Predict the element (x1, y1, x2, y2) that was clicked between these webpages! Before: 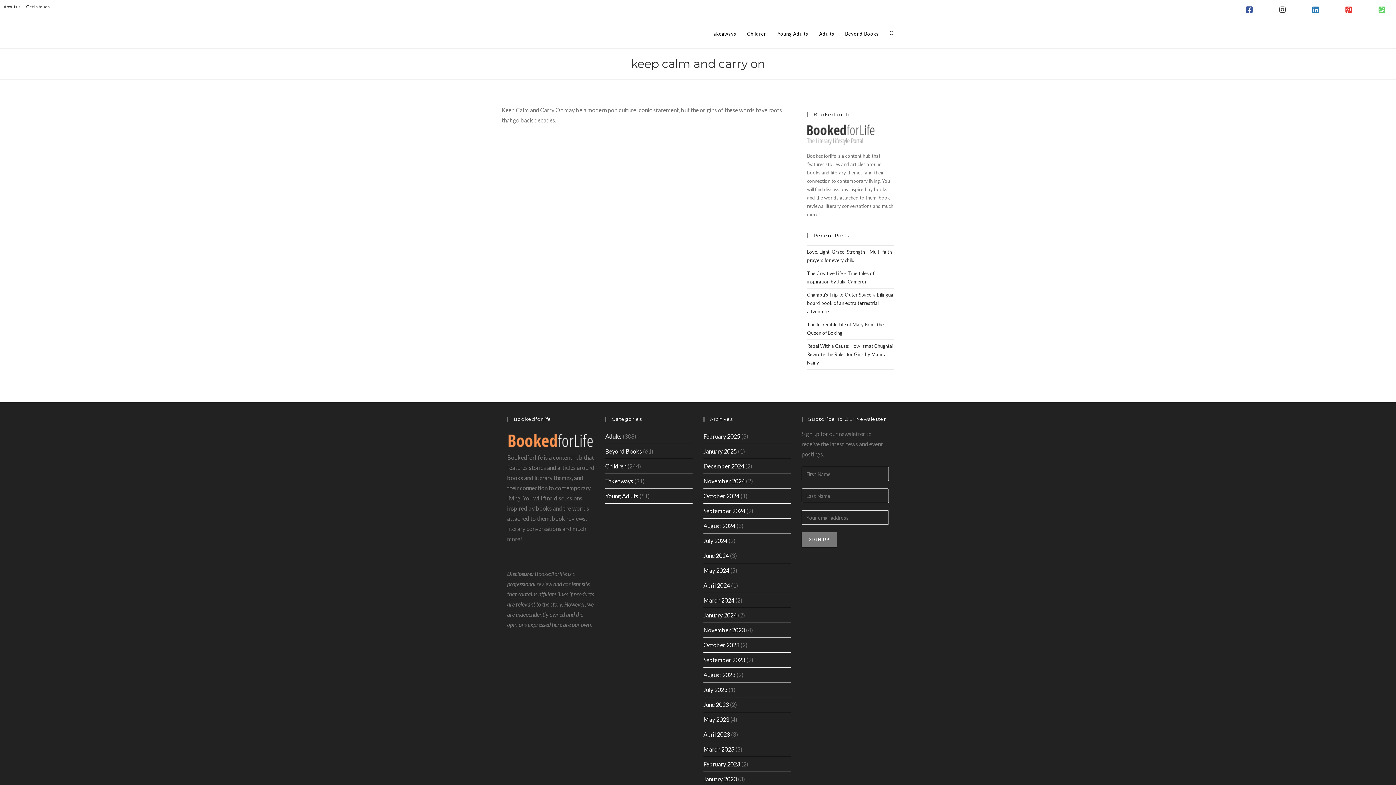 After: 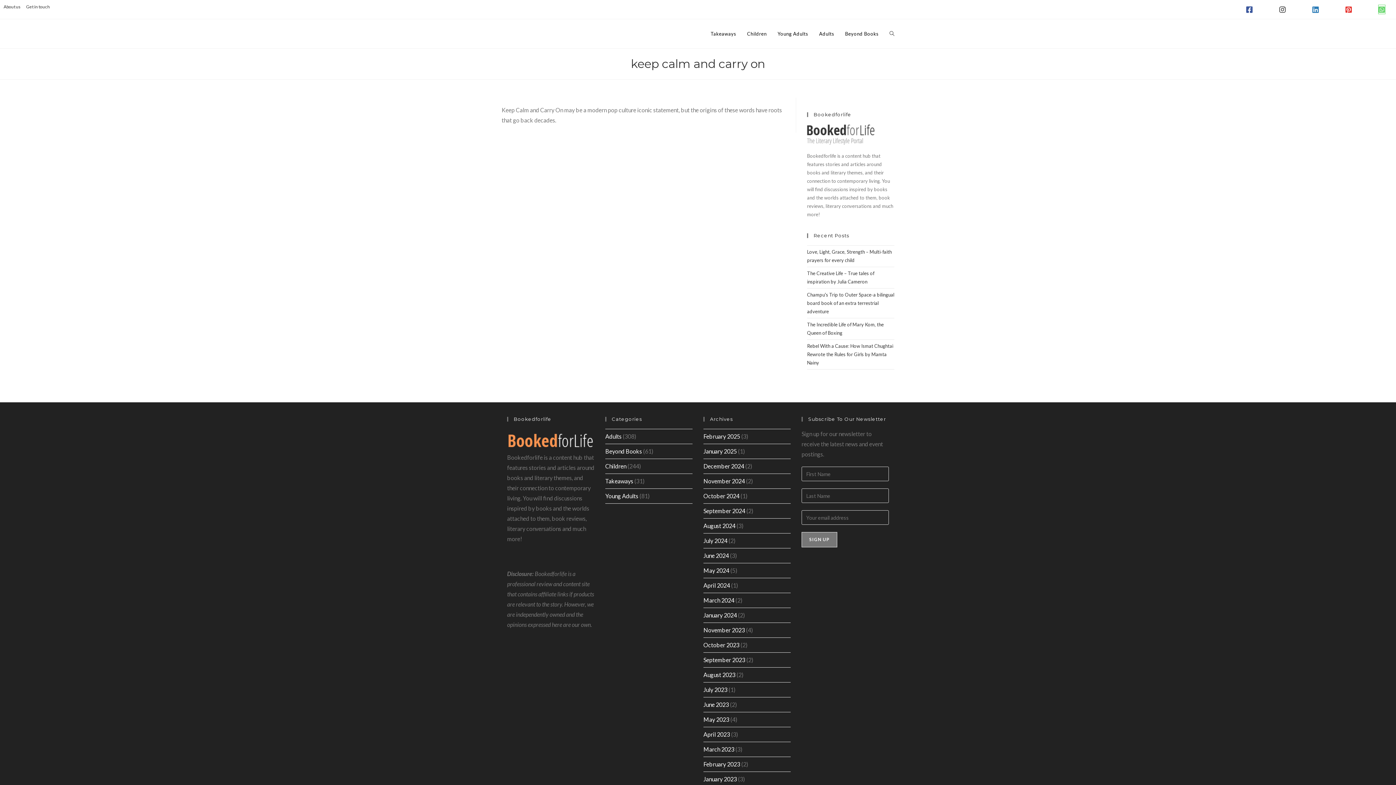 Action: bbox: (1378, 5, 1385, 13)